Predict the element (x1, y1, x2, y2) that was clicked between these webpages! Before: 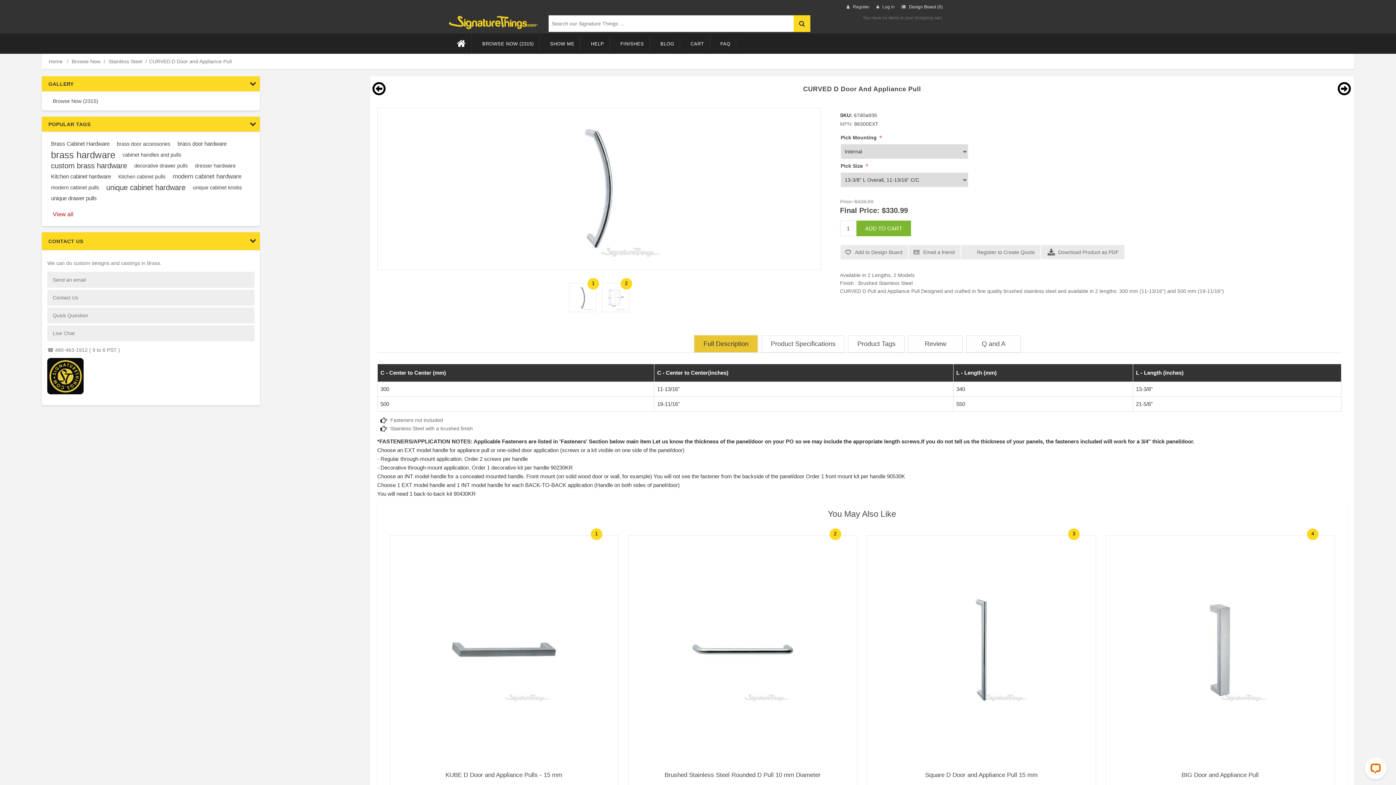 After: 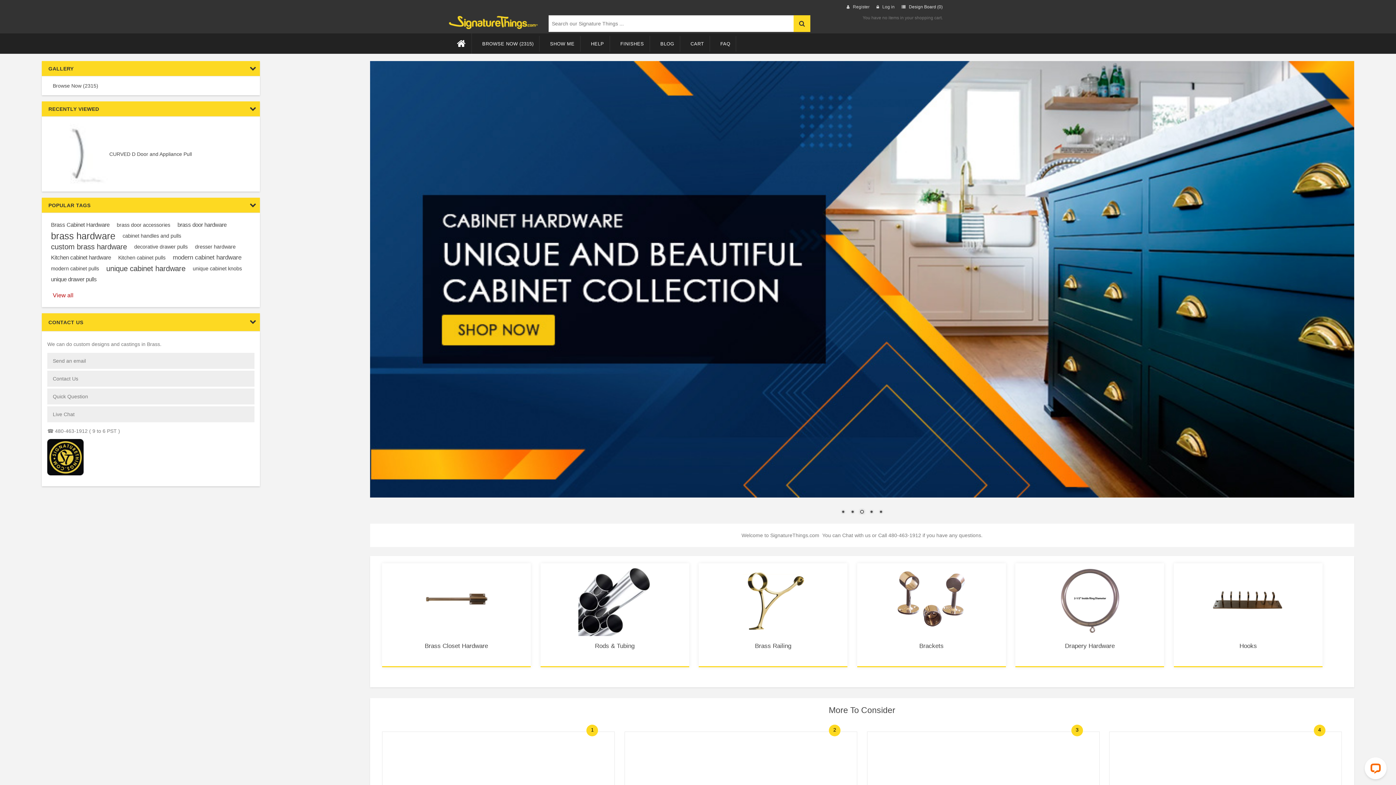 Action: bbox: (451, 33, 471, 53)